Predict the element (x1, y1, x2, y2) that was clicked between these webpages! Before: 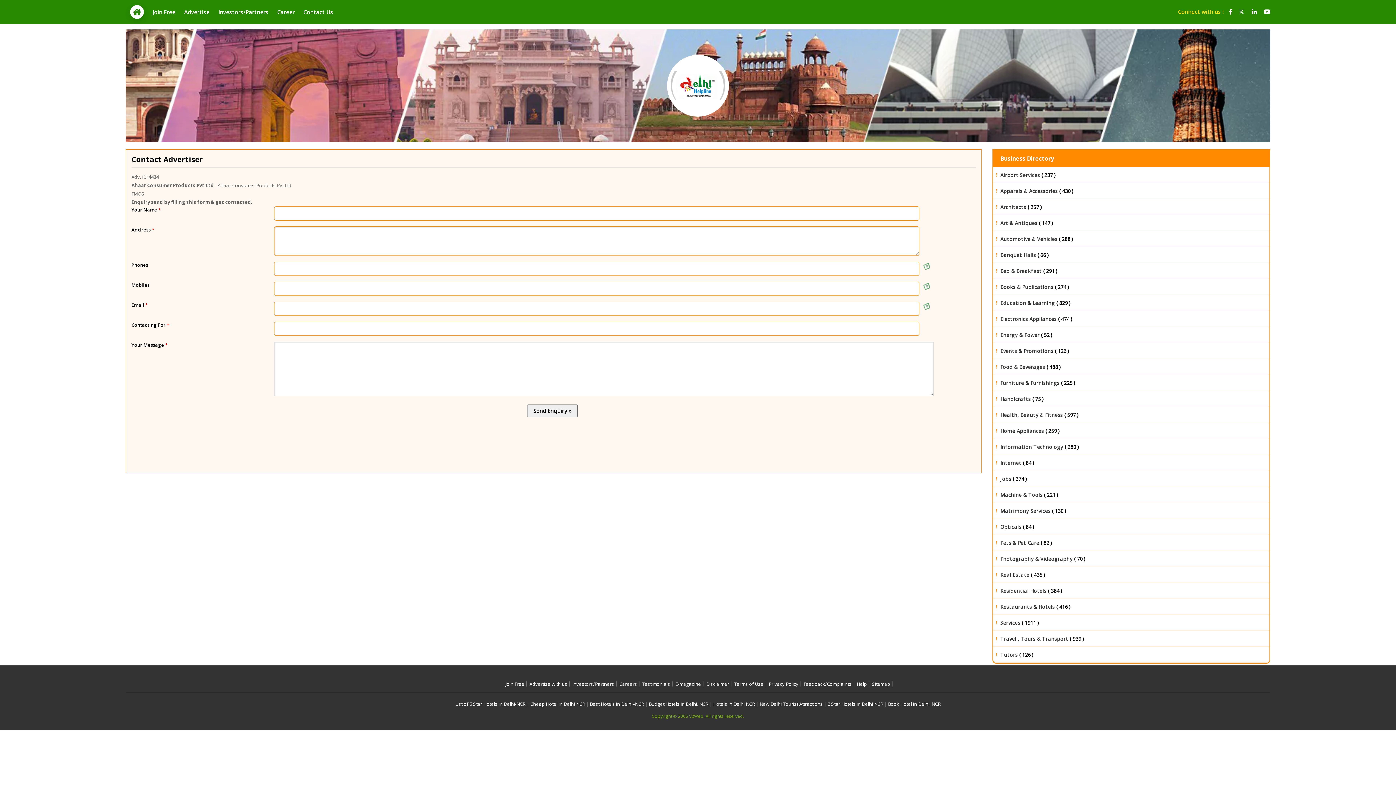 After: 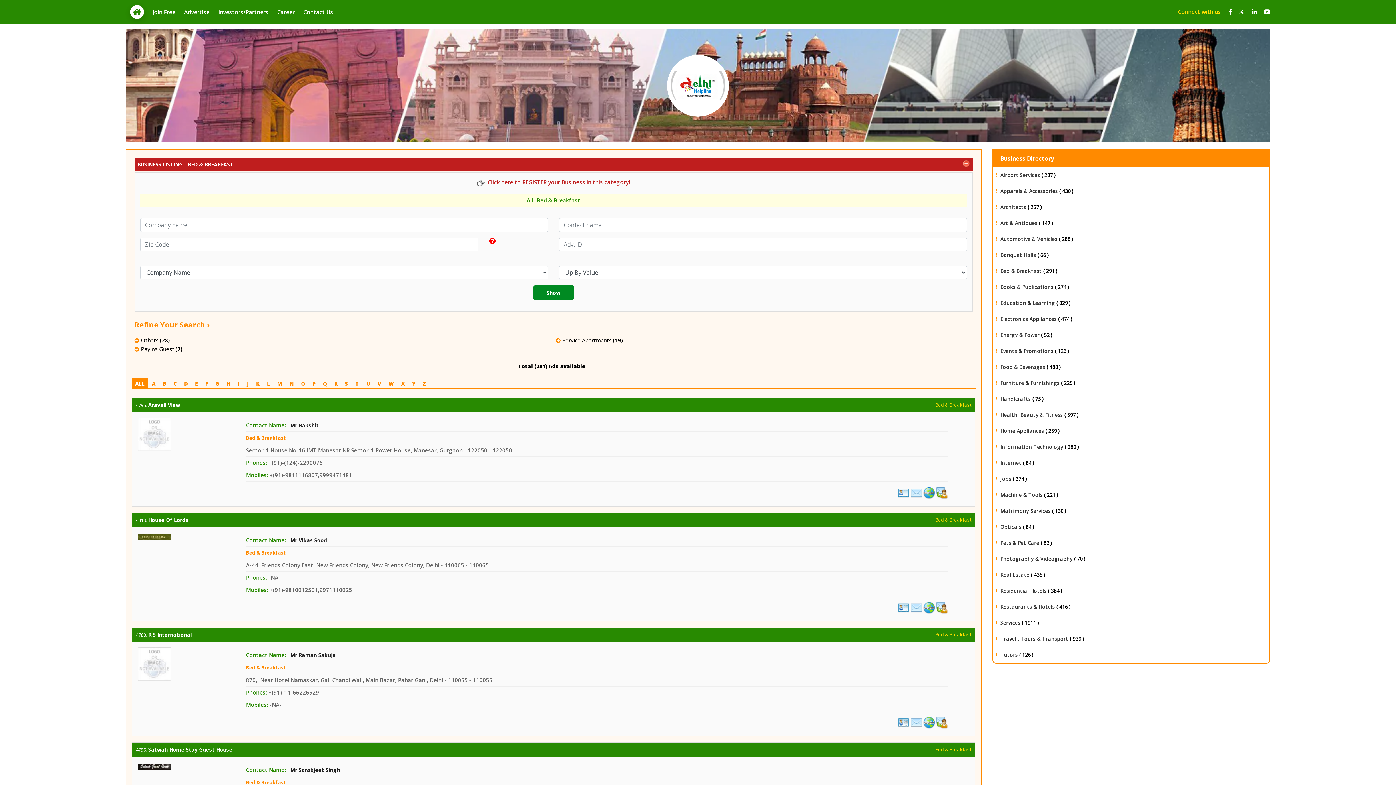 Action: bbox: (993, 266, 1060, 275) label: Bed & Breakfast (291)